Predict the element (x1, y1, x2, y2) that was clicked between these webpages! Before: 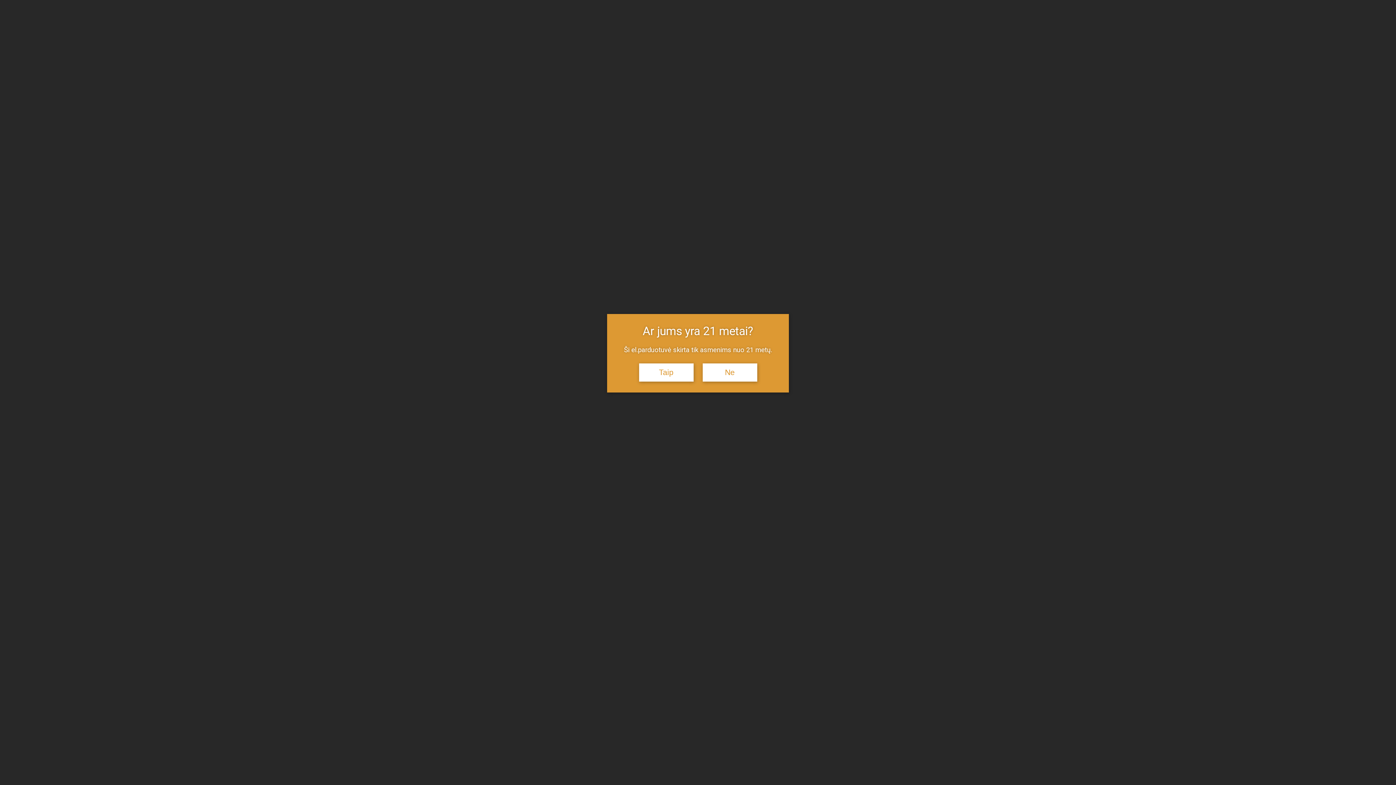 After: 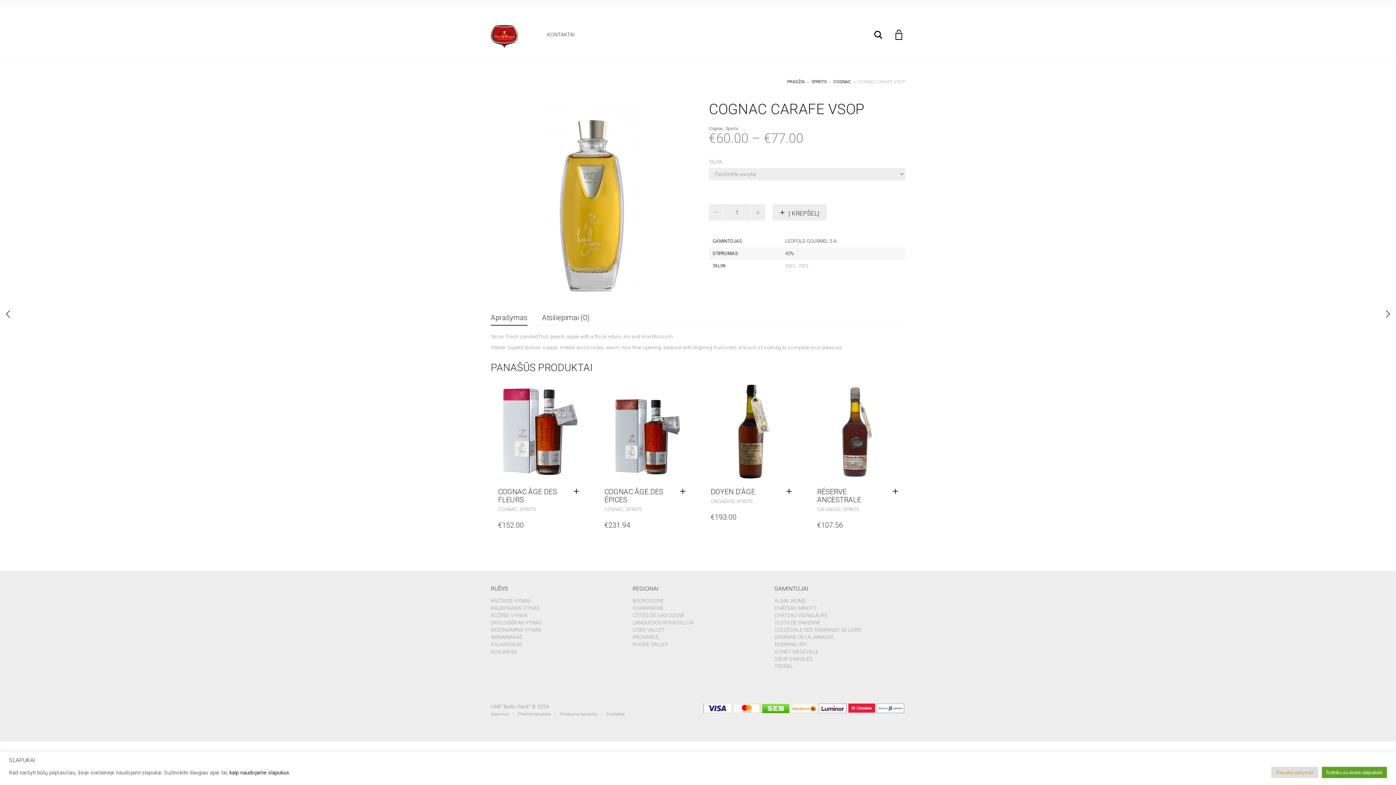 Action: bbox: (639, 363, 693, 381) label: Taip